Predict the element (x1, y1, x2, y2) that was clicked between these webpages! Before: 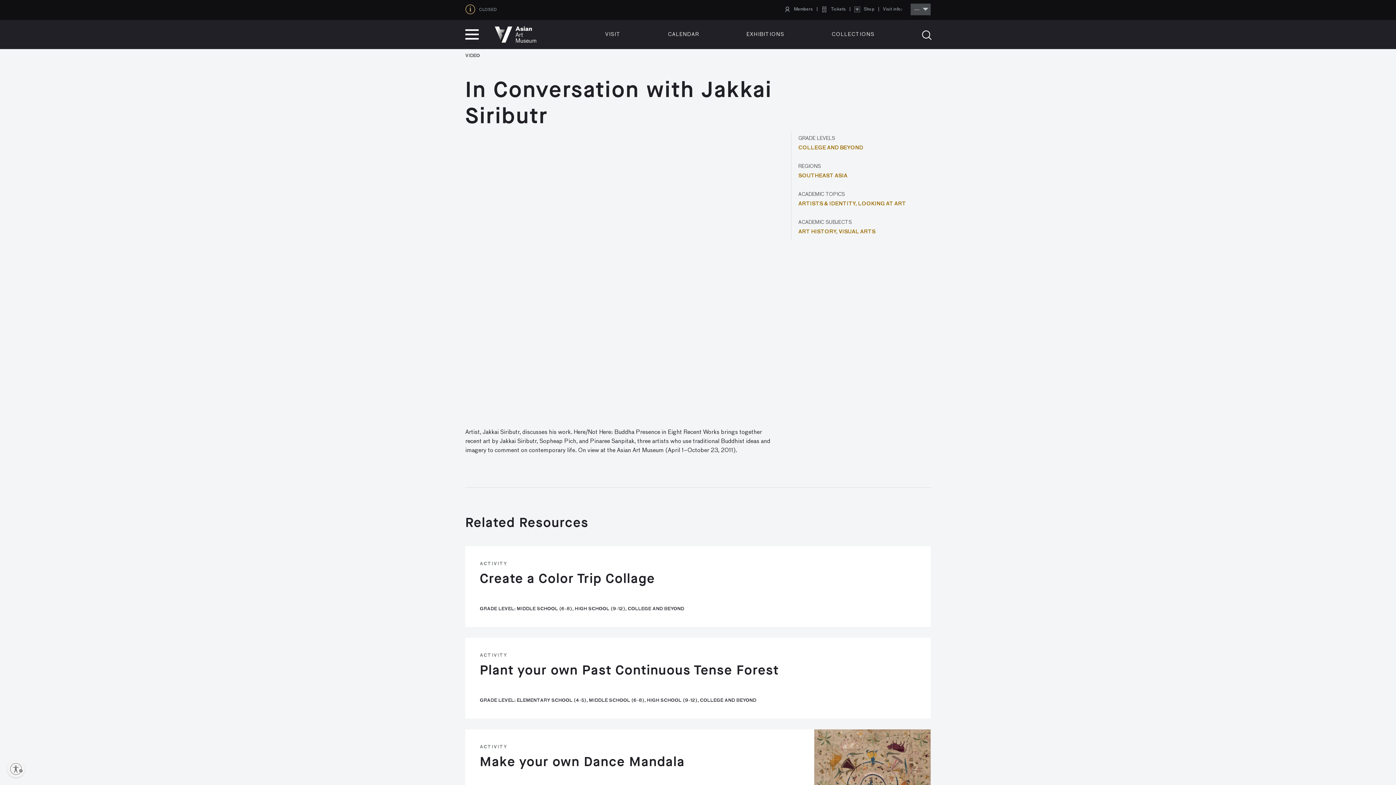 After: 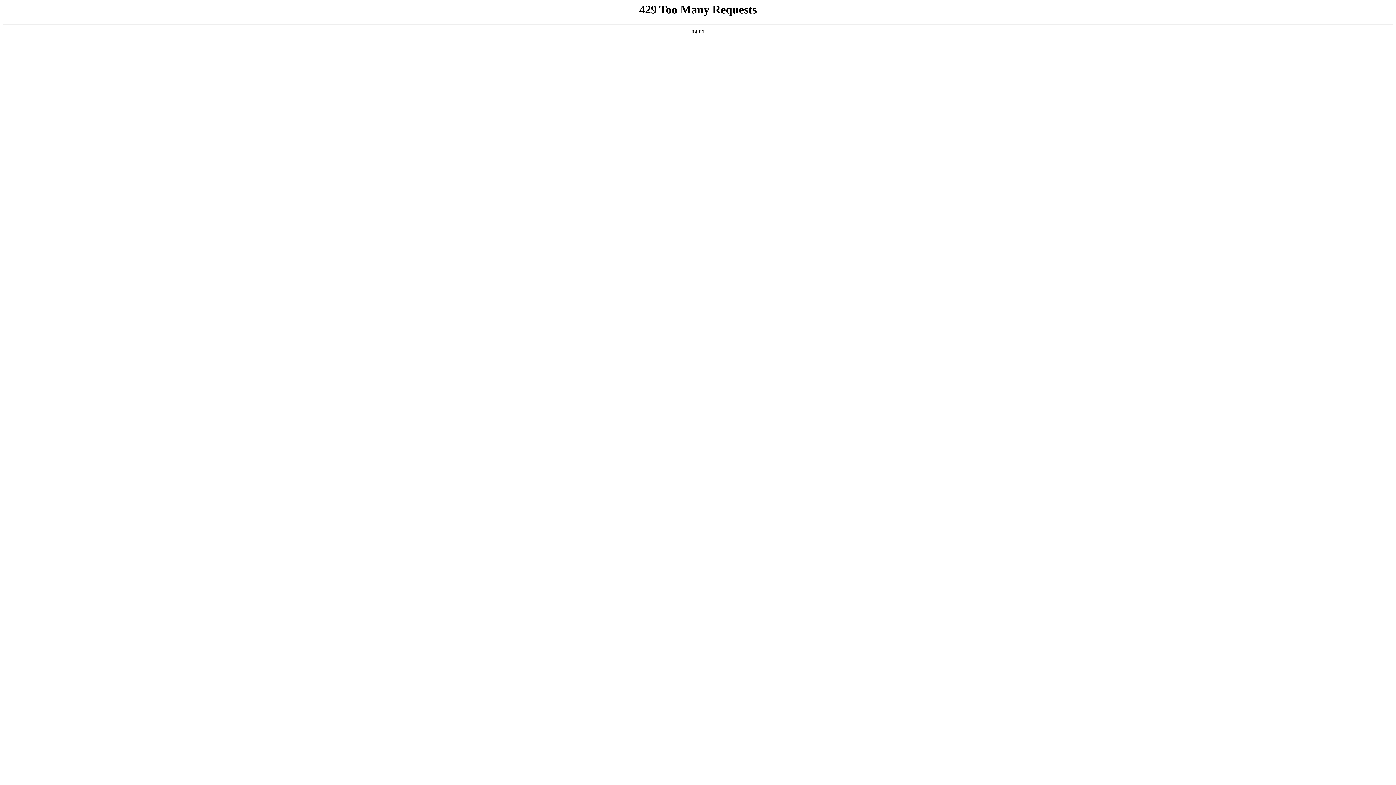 Action: label: LOOKING AT ART bbox: (858, 201, 906, 206)